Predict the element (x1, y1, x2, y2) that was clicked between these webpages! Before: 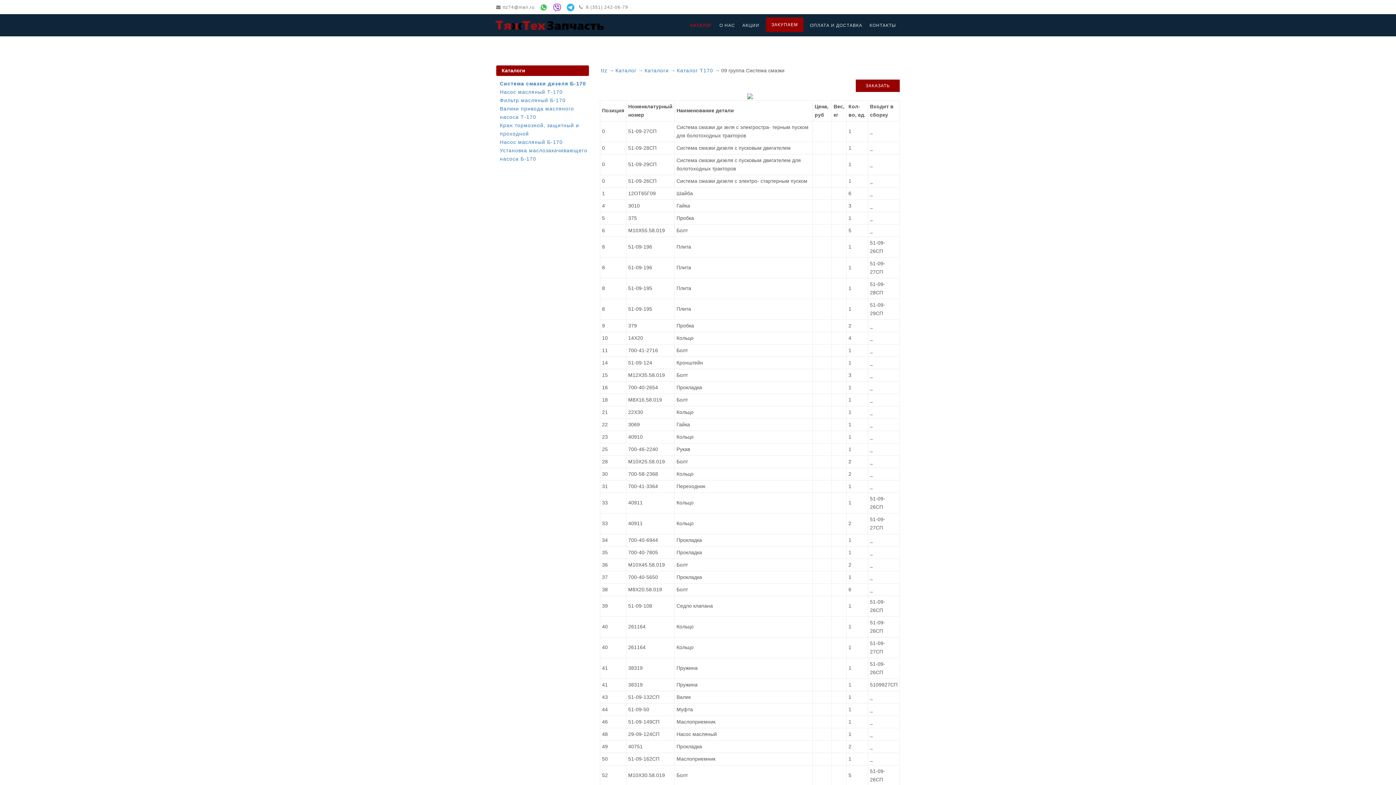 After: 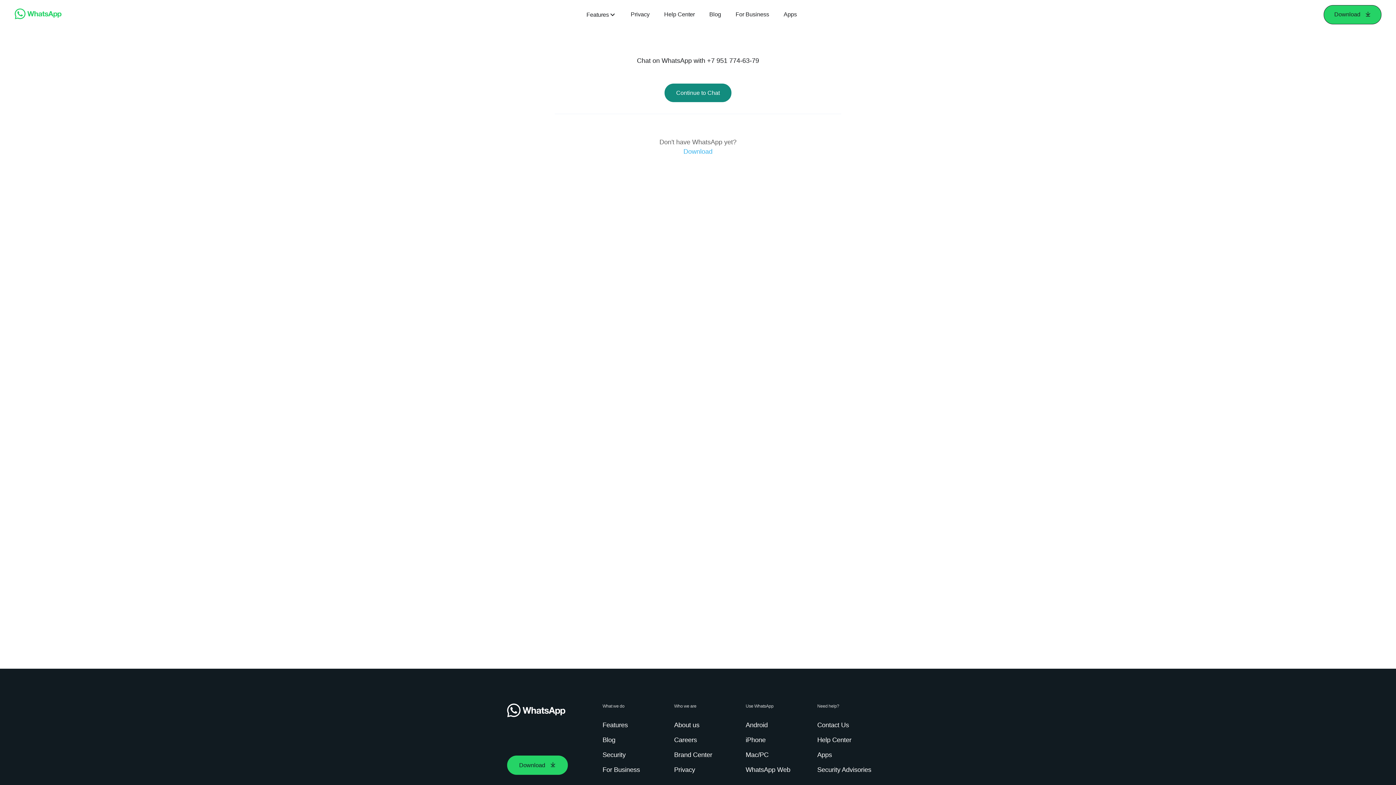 Action: bbox: (539, 4, 548, 9)